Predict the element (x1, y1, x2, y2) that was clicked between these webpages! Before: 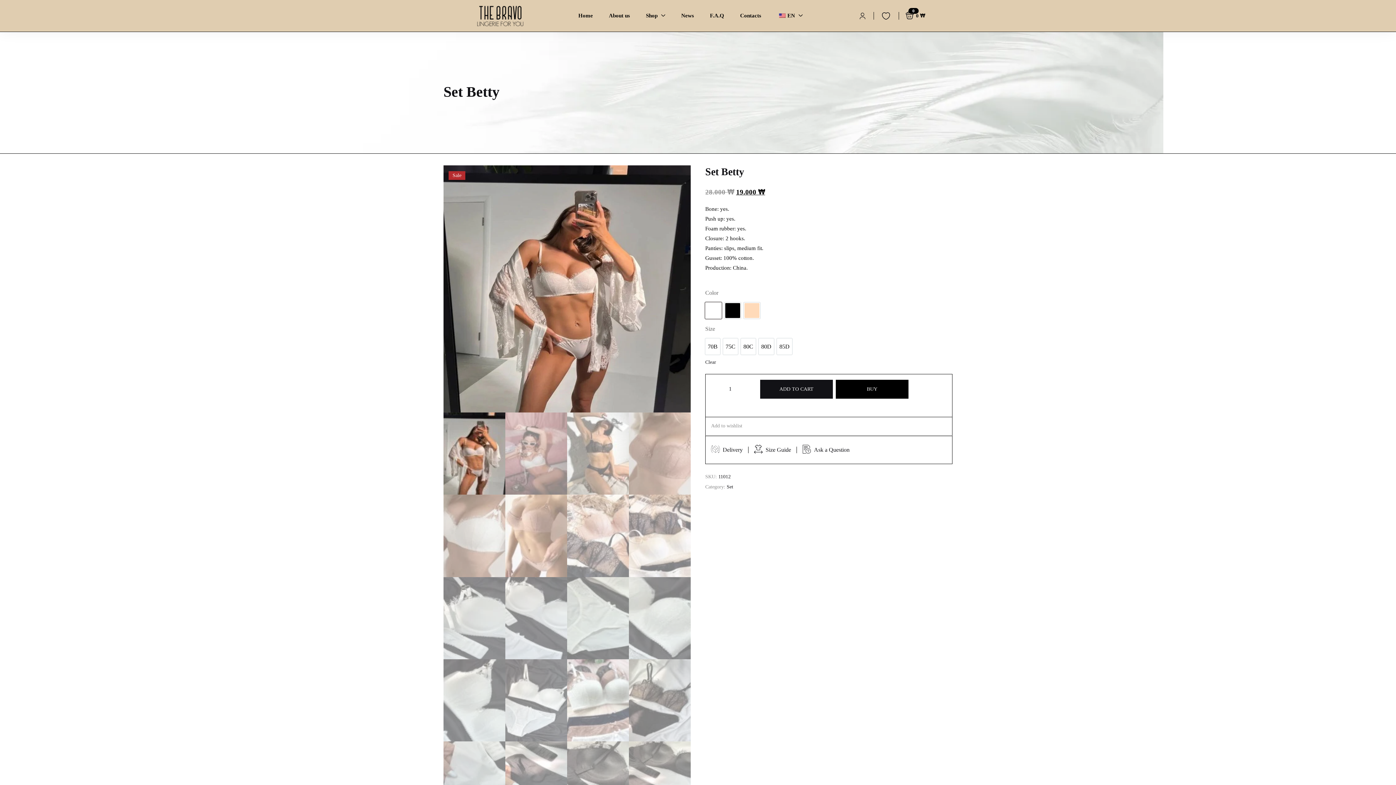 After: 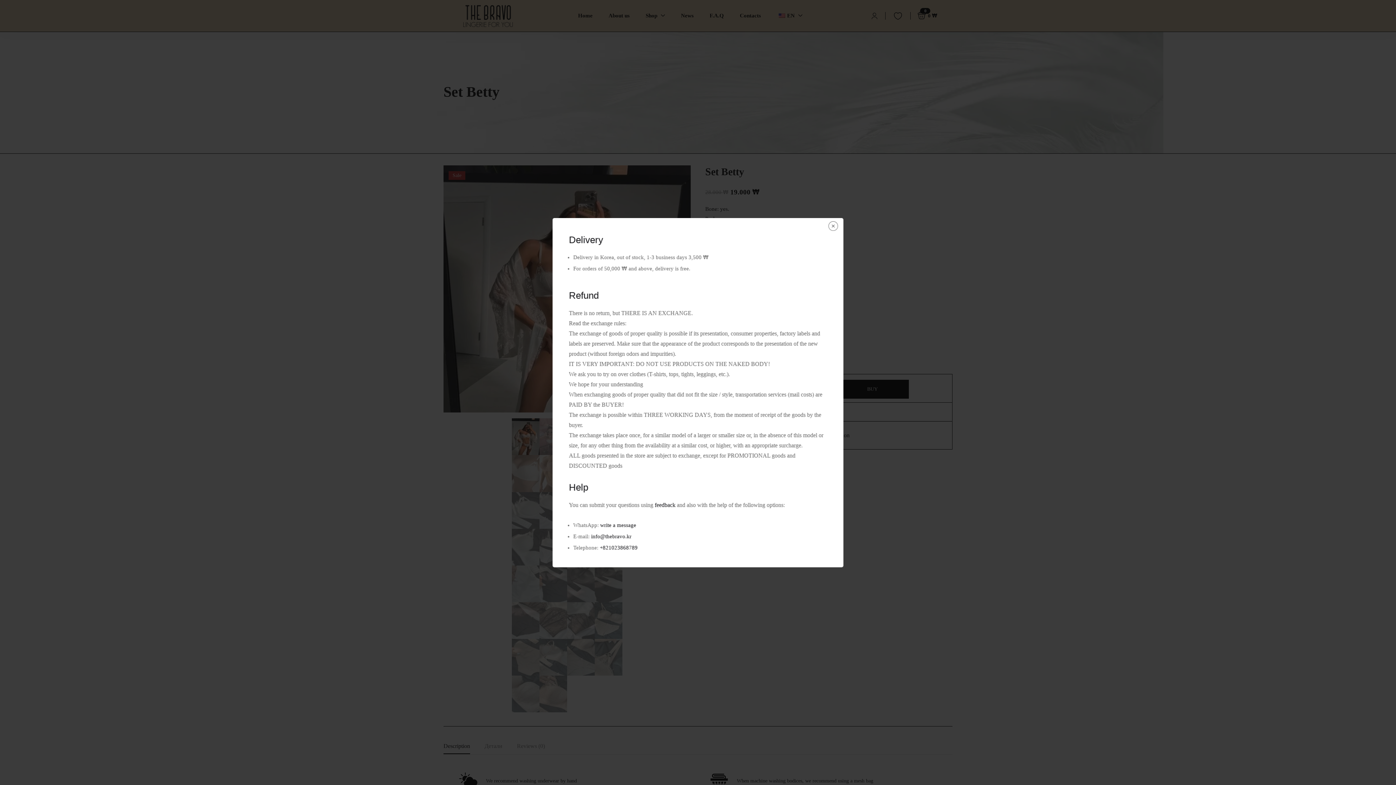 Action: label: Delivery bbox: (711, 444, 742, 456)